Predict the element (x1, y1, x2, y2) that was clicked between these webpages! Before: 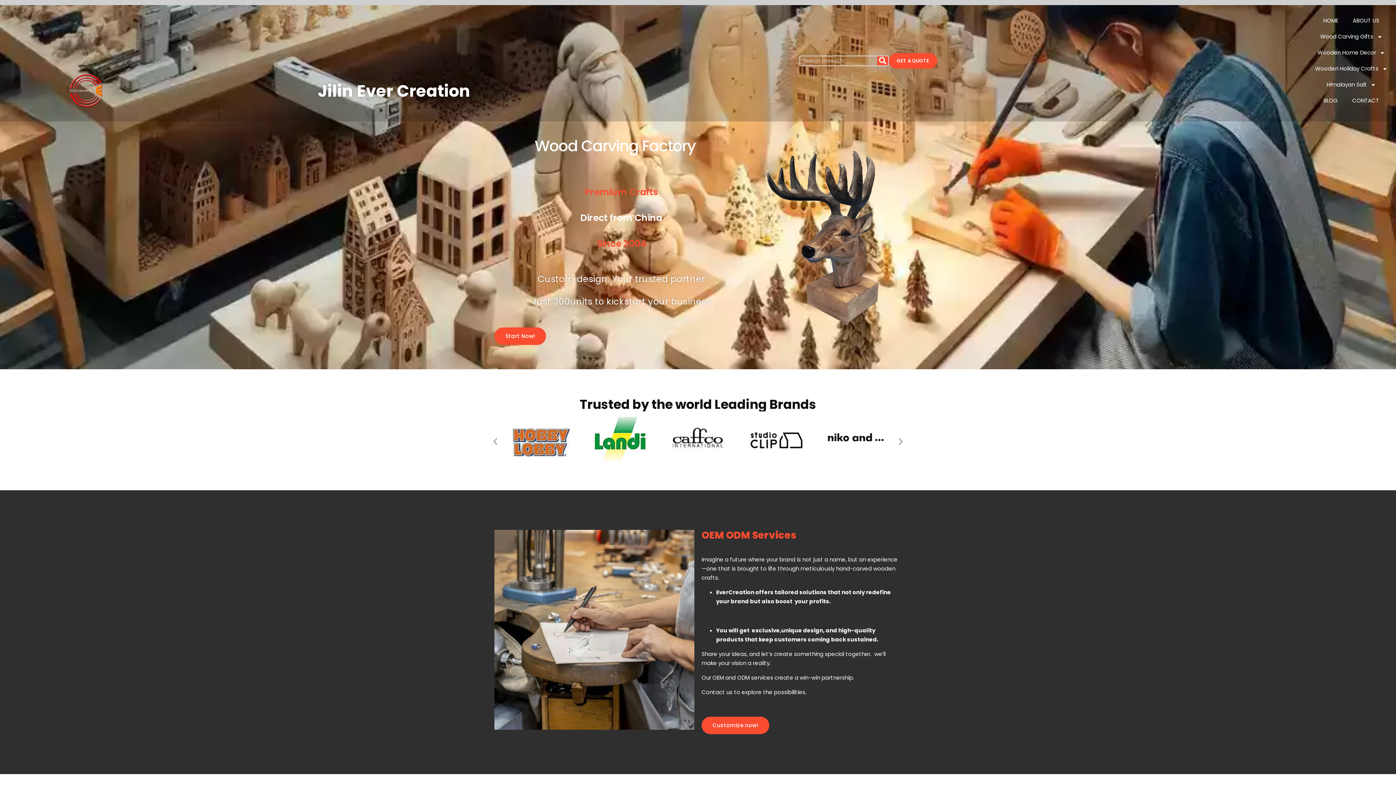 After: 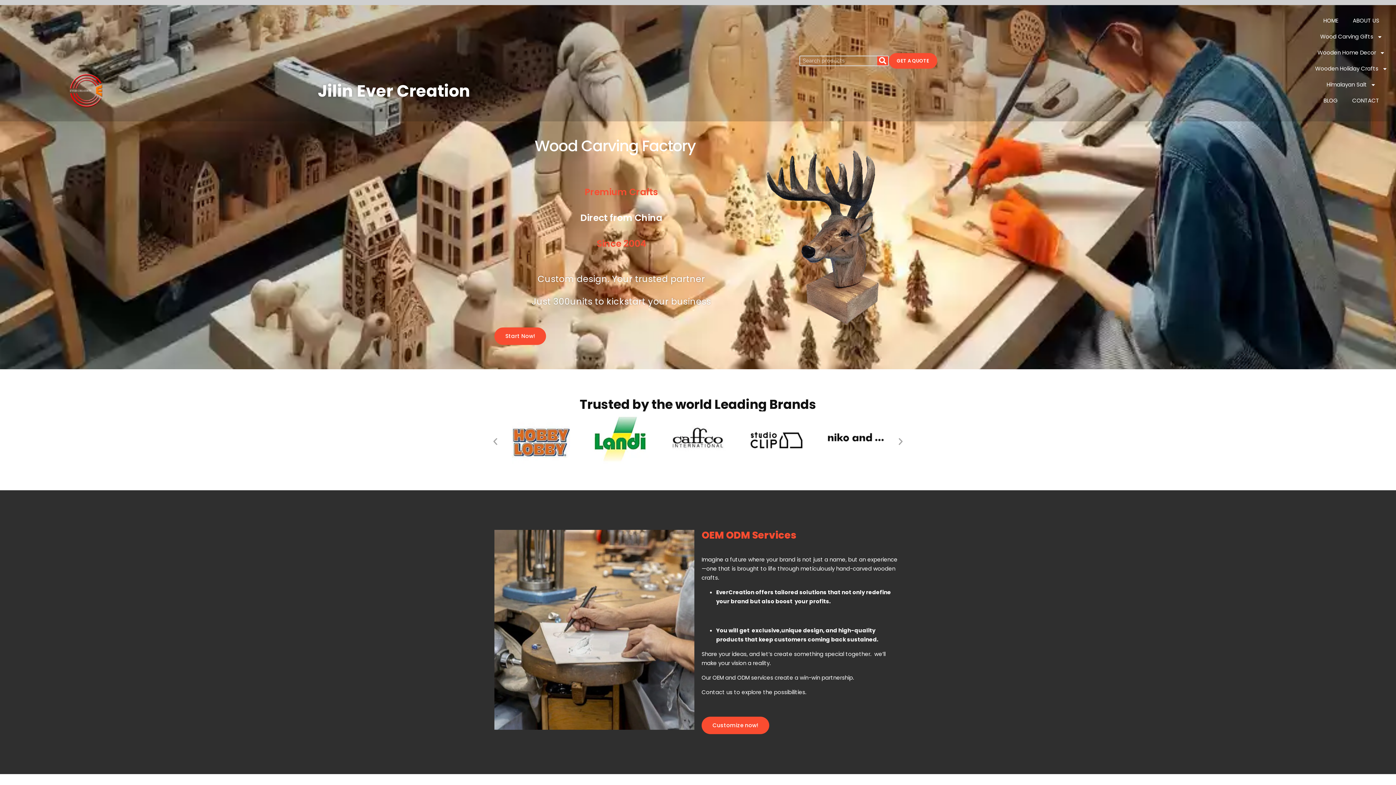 Action: label: HOME bbox: (1316, 12, 1345, 28)